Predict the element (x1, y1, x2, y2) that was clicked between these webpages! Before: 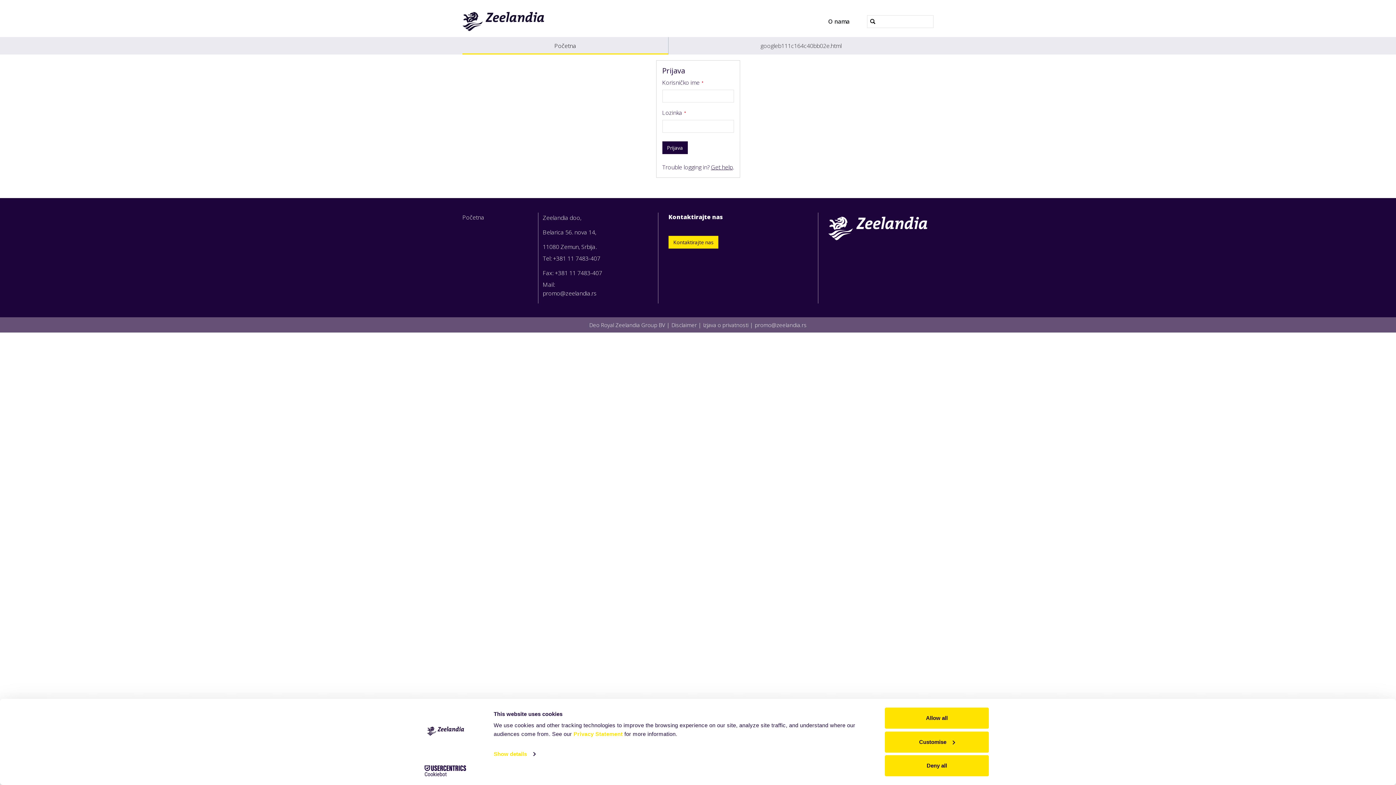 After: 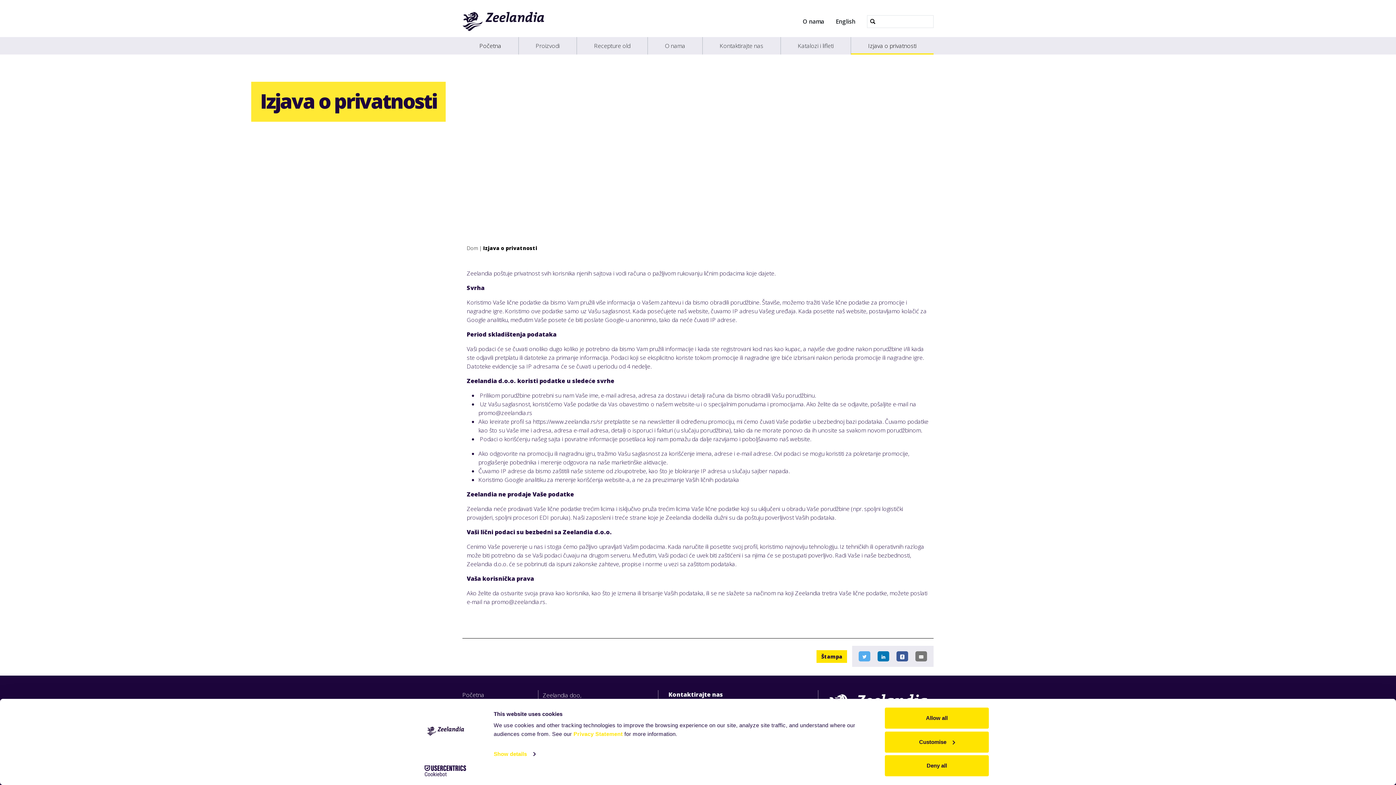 Action: label: Izjava o privatnosti bbox: (703, 321, 748, 328)